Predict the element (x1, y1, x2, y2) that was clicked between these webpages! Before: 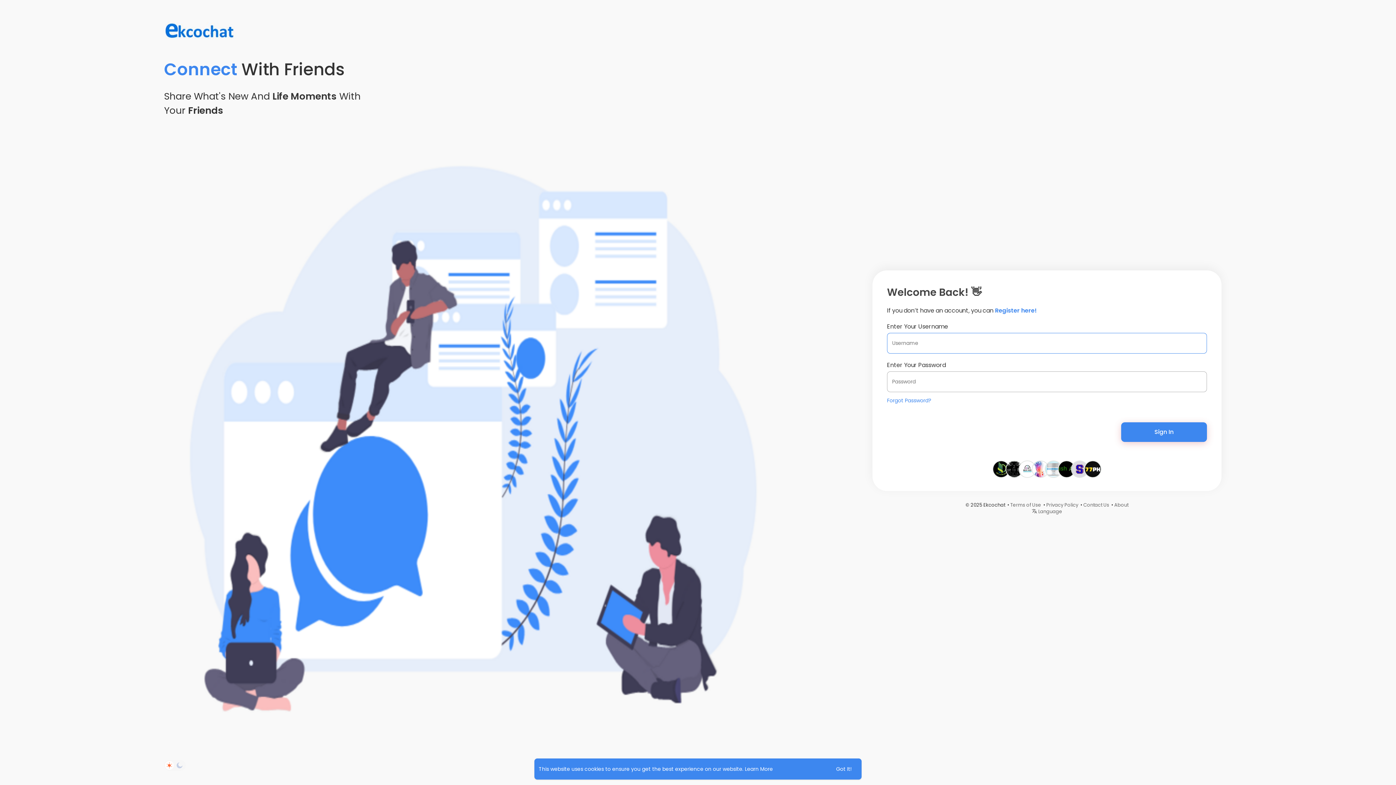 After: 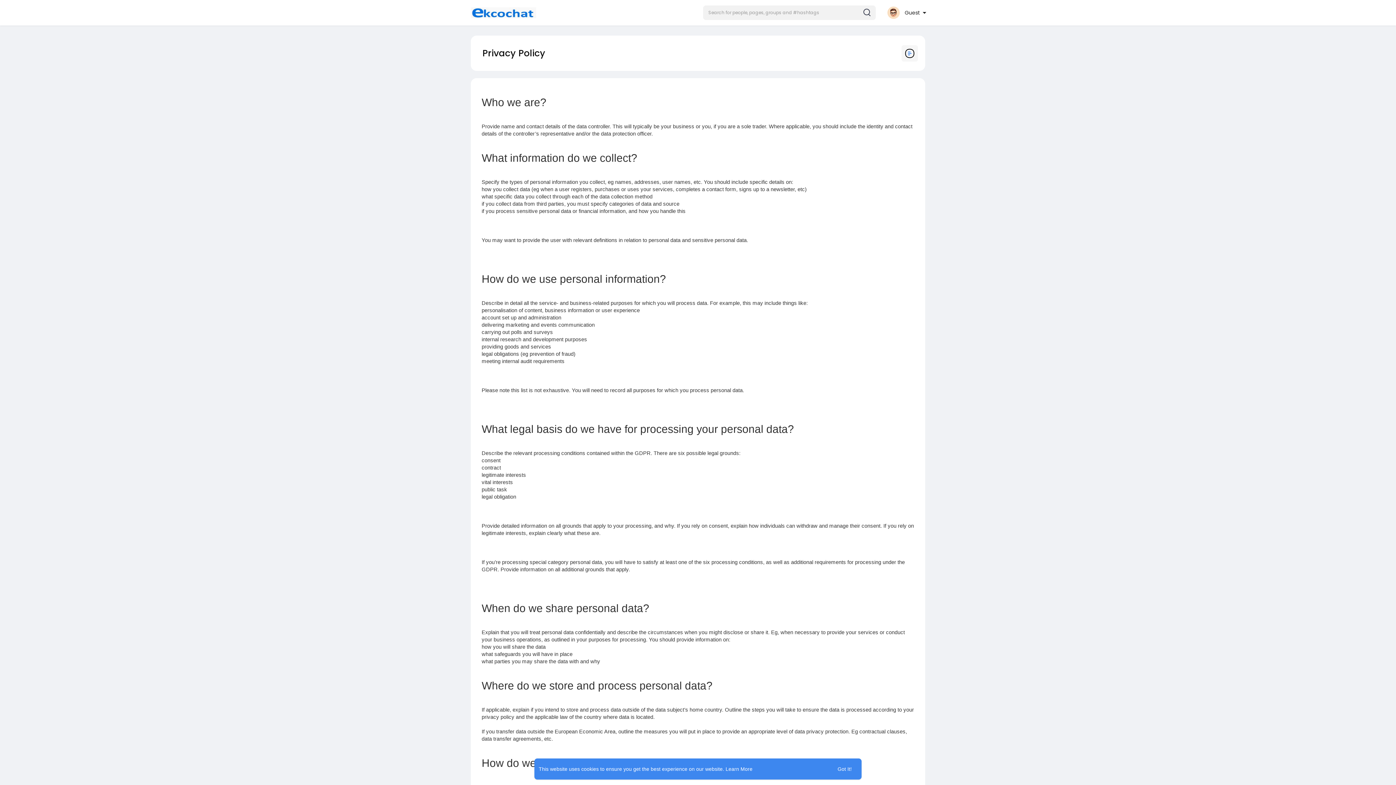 Action: label: Privacy Policy bbox: (1046, 501, 1078, 508)